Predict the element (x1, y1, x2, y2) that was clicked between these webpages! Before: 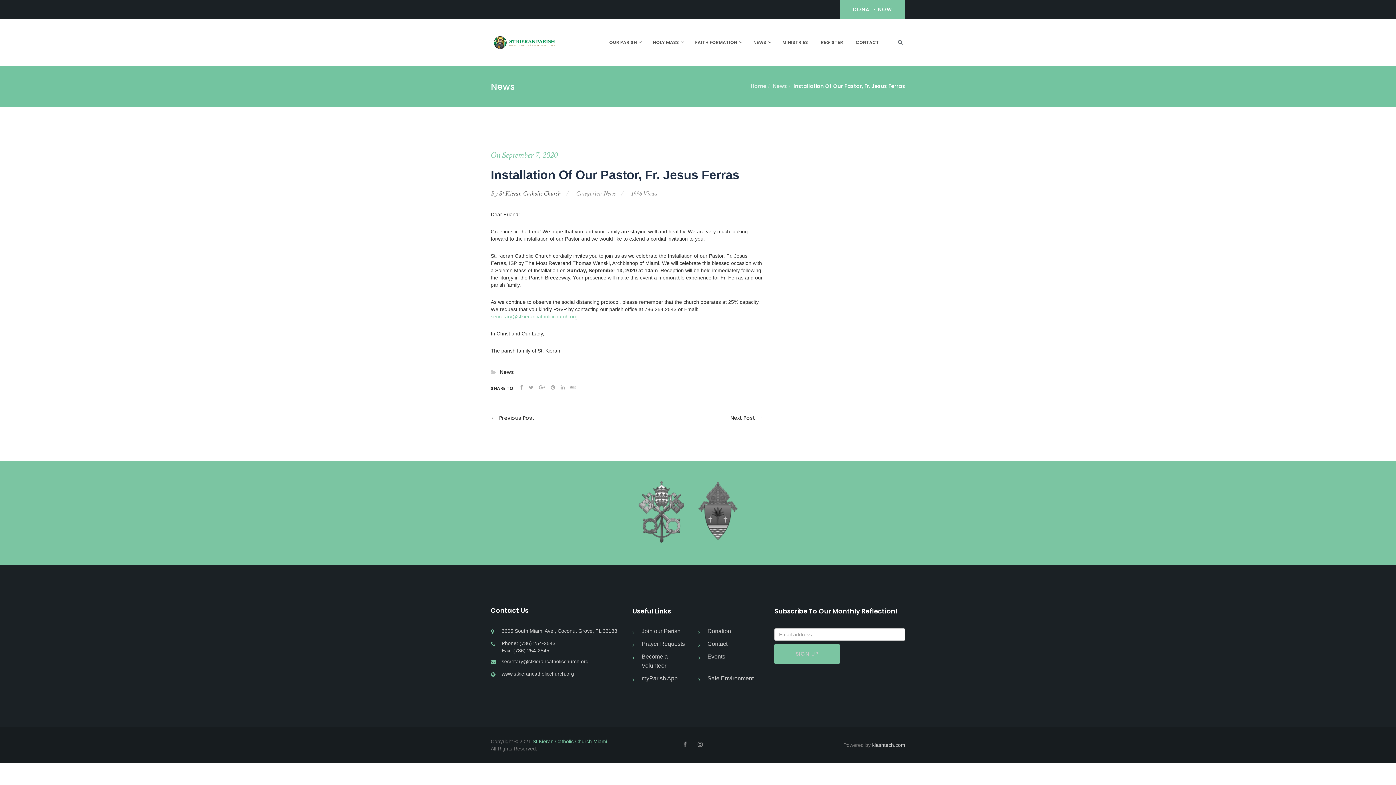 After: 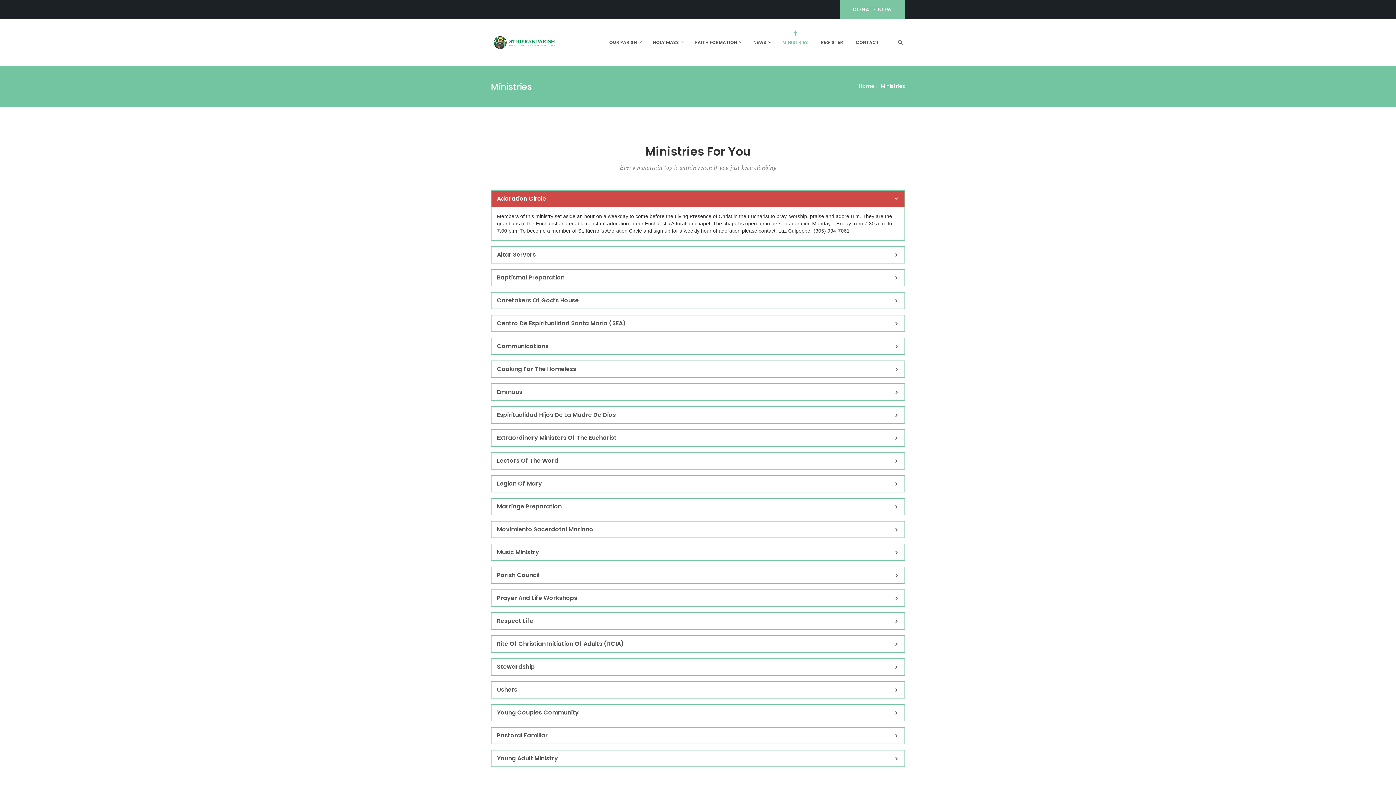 Action: label: MINISTRIES bbox: (782, 18, 810, 66)